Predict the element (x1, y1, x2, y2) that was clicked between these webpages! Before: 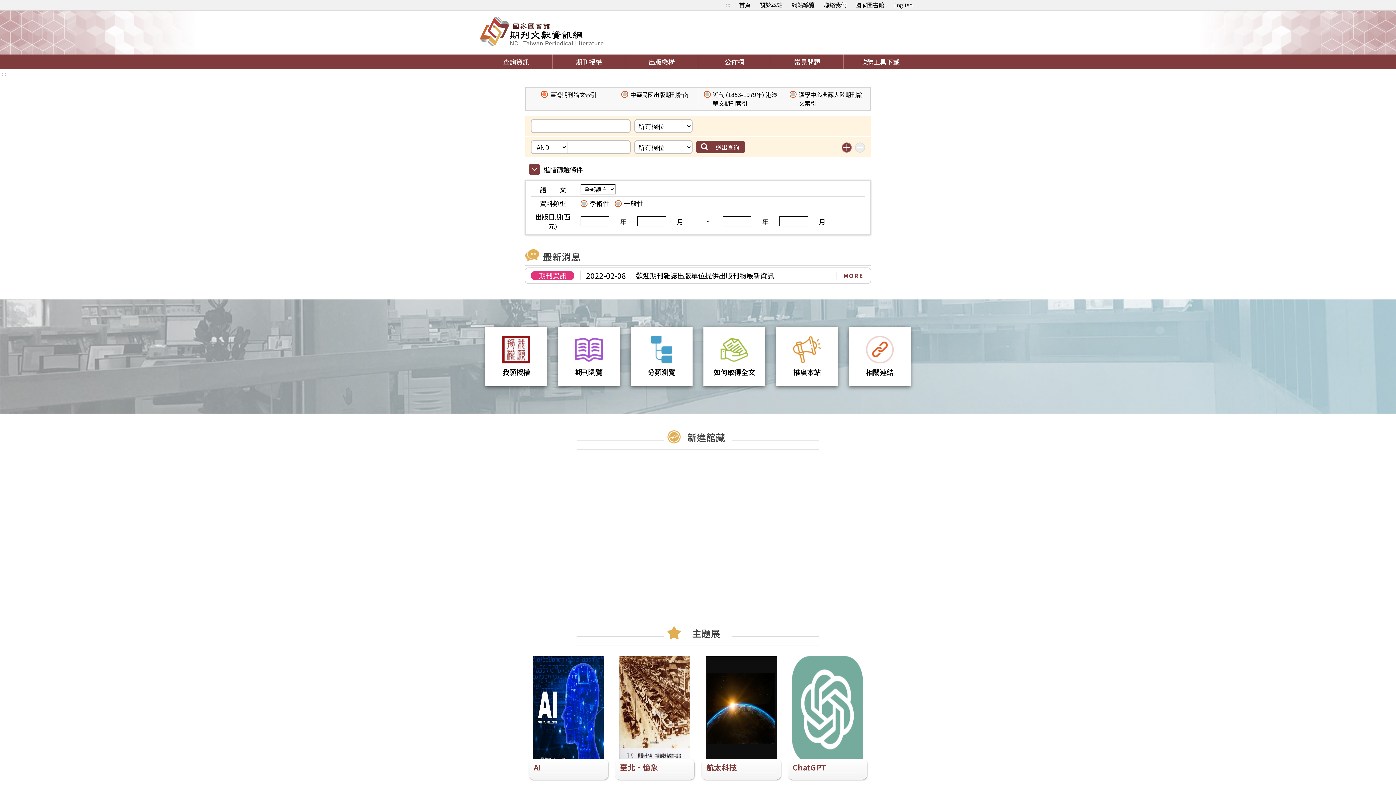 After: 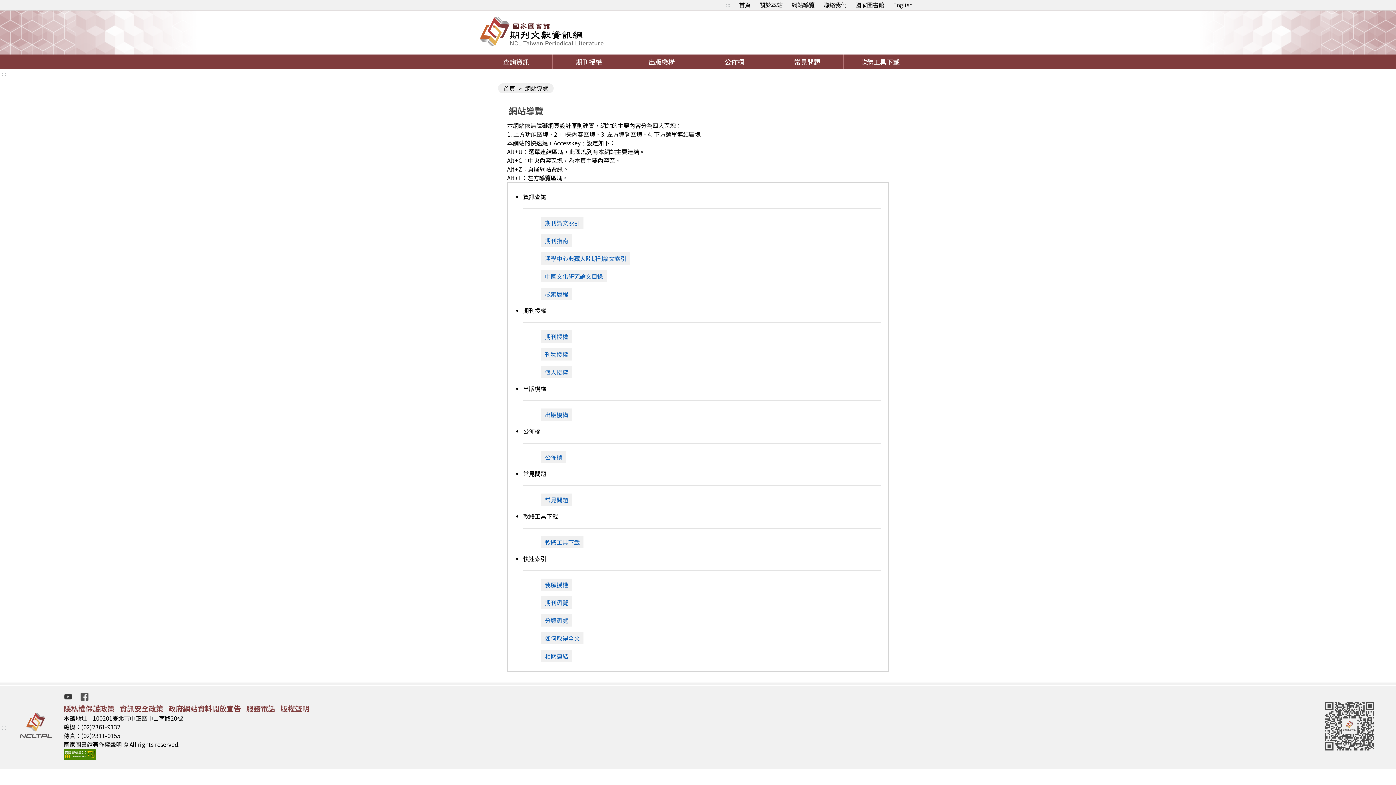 Action: bbox: (789, 0, 816, 9) label: 網站導覽